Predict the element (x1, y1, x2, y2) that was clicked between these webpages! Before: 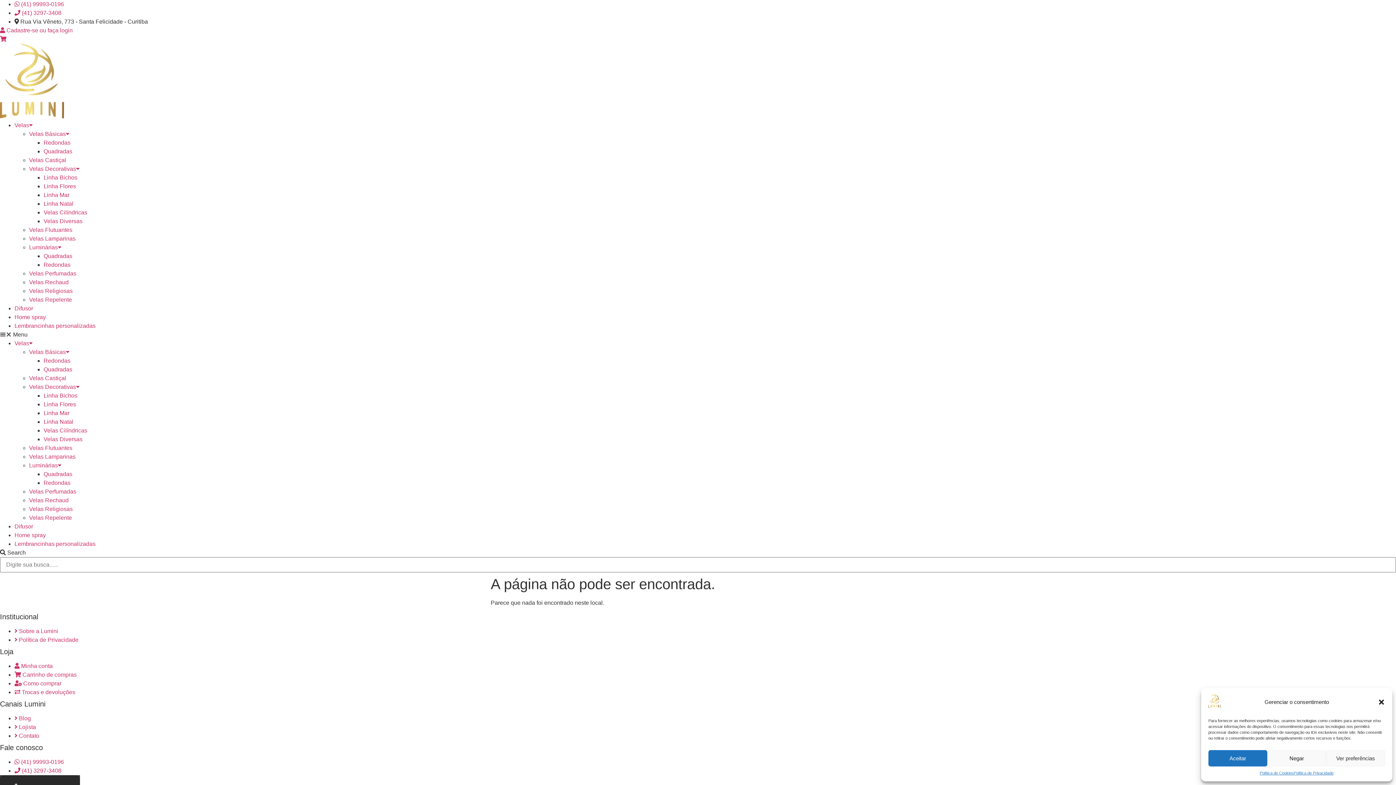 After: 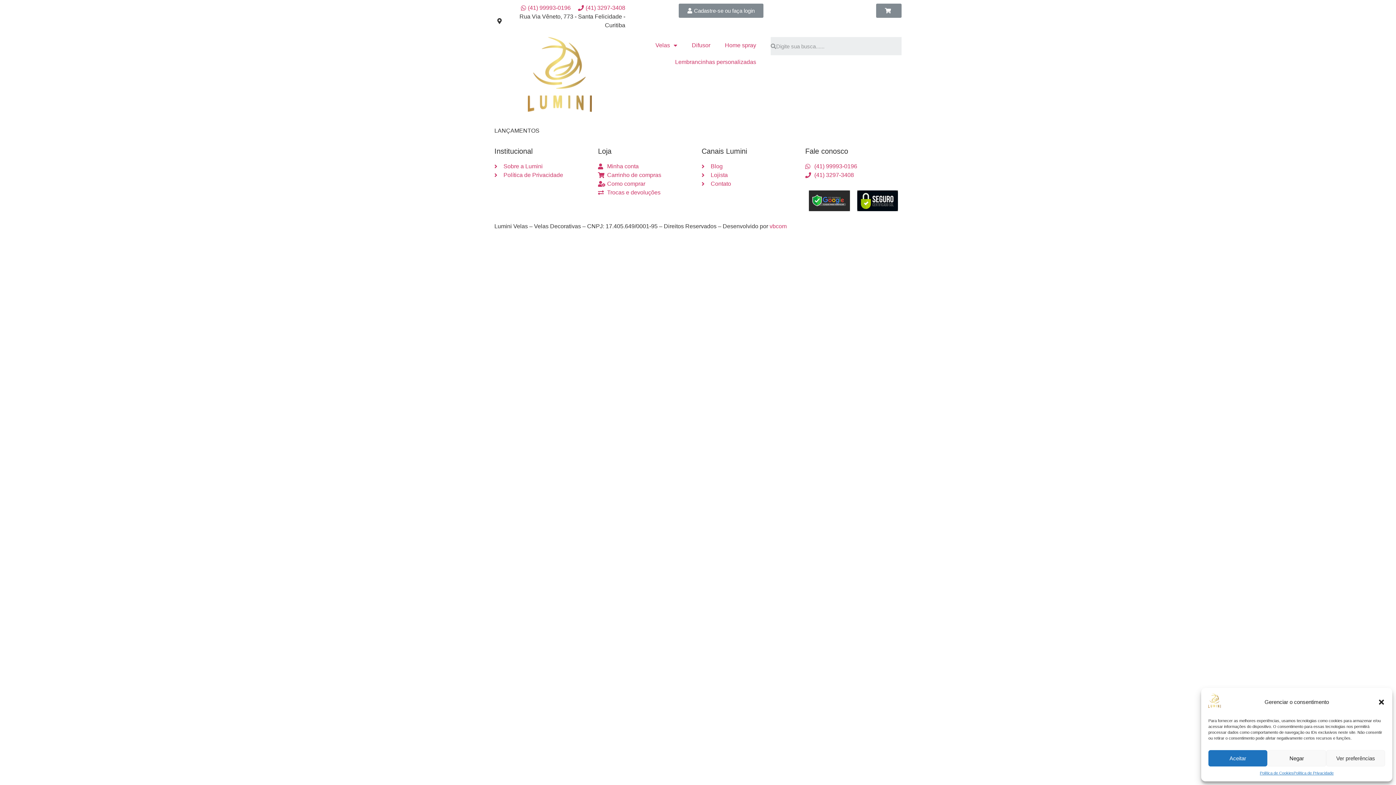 Action: bbox: (0, 113, 64, 119)